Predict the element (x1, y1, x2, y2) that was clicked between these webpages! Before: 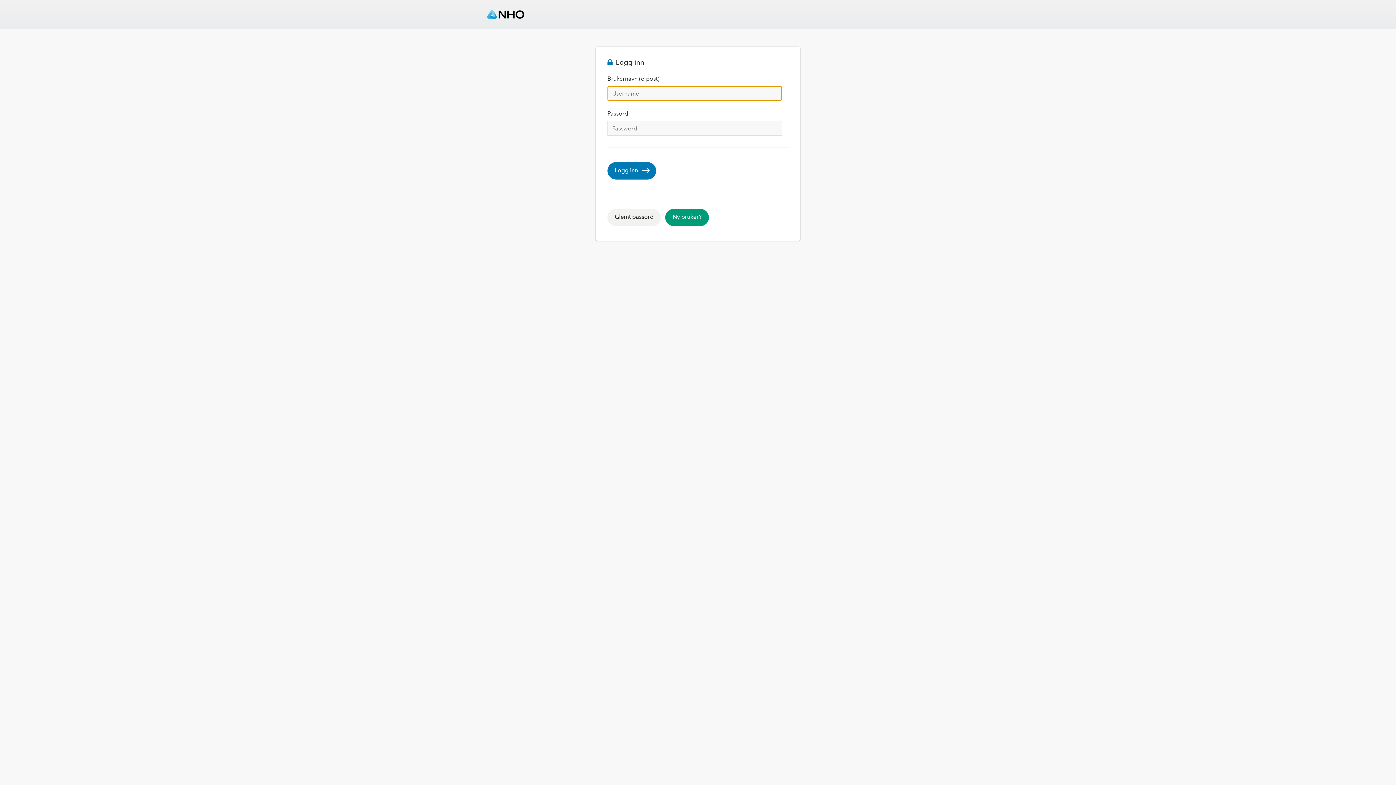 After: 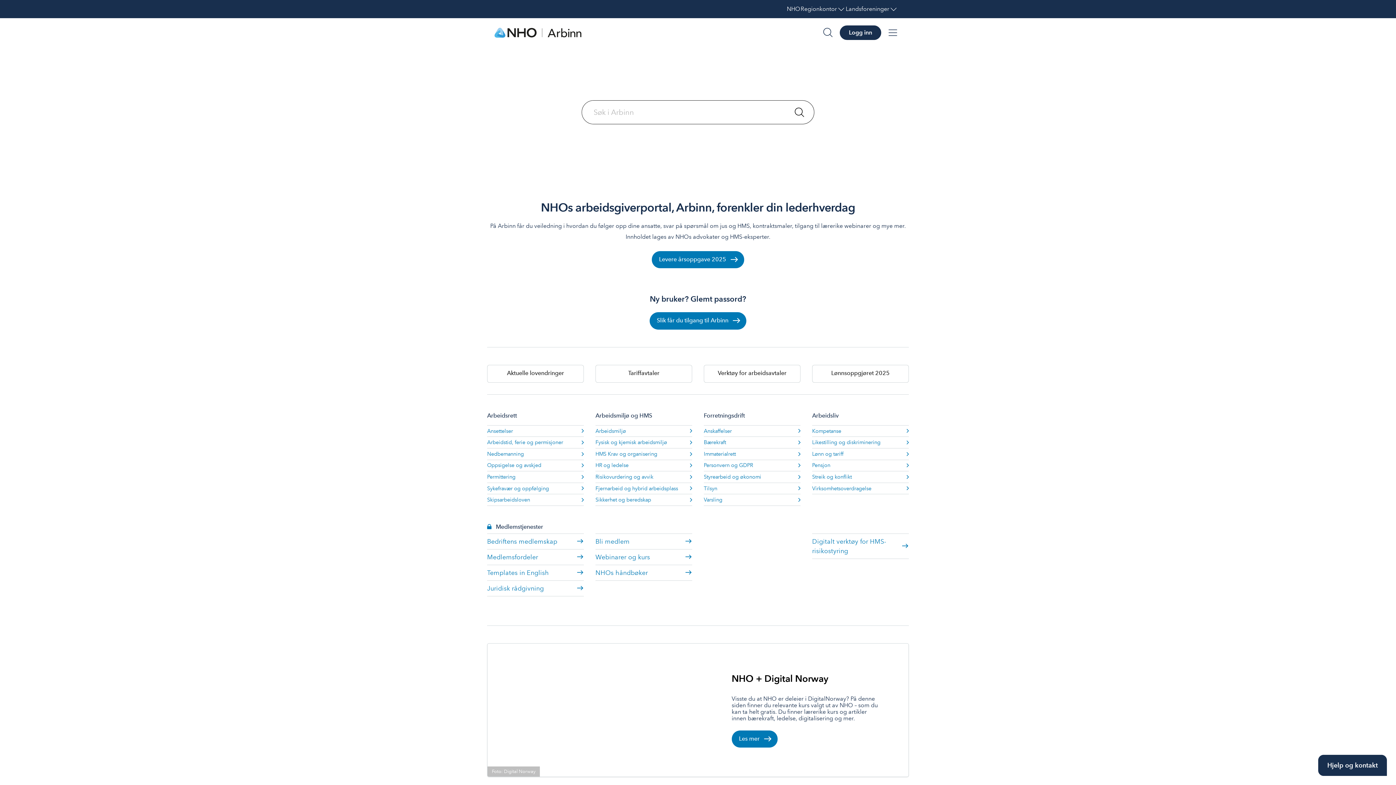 Action: bbox: (487, 10, 530, 18)